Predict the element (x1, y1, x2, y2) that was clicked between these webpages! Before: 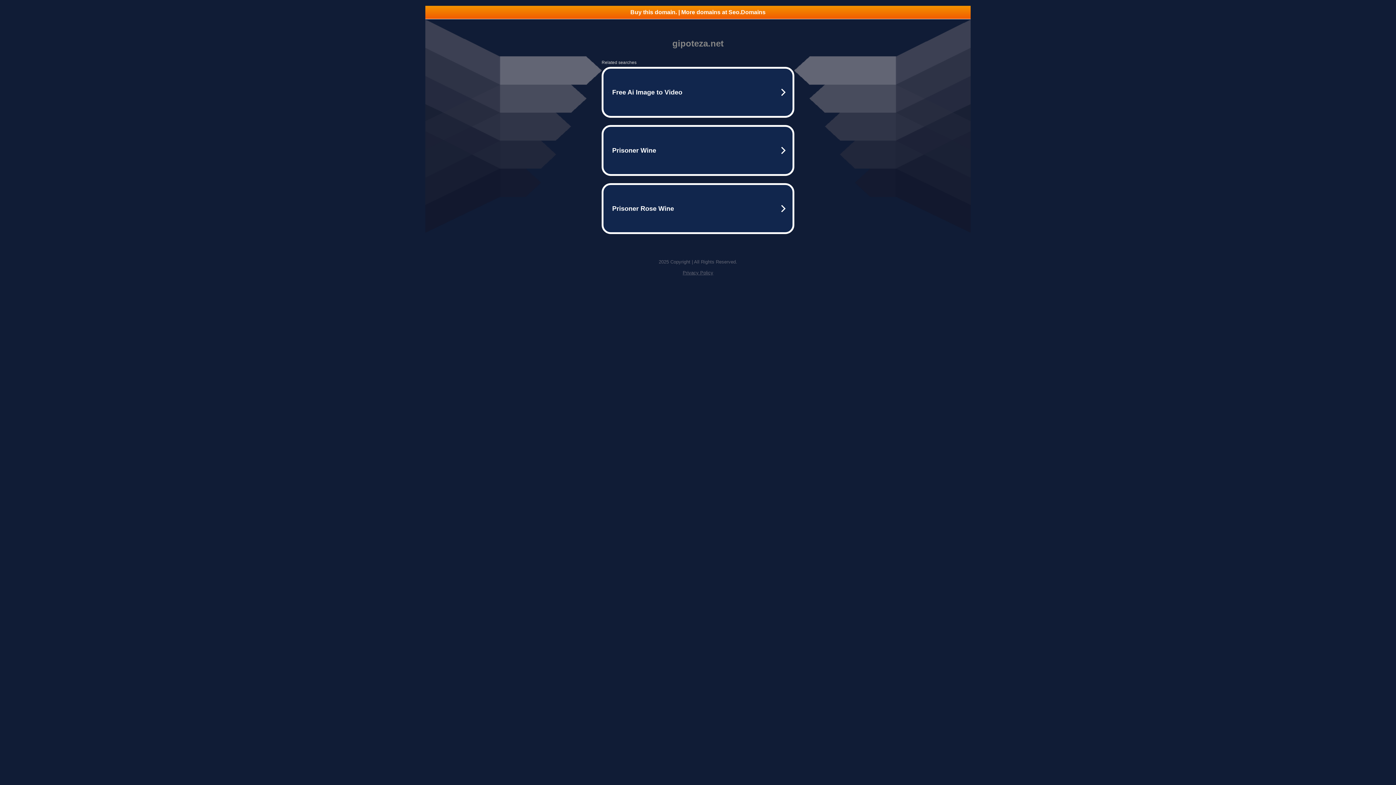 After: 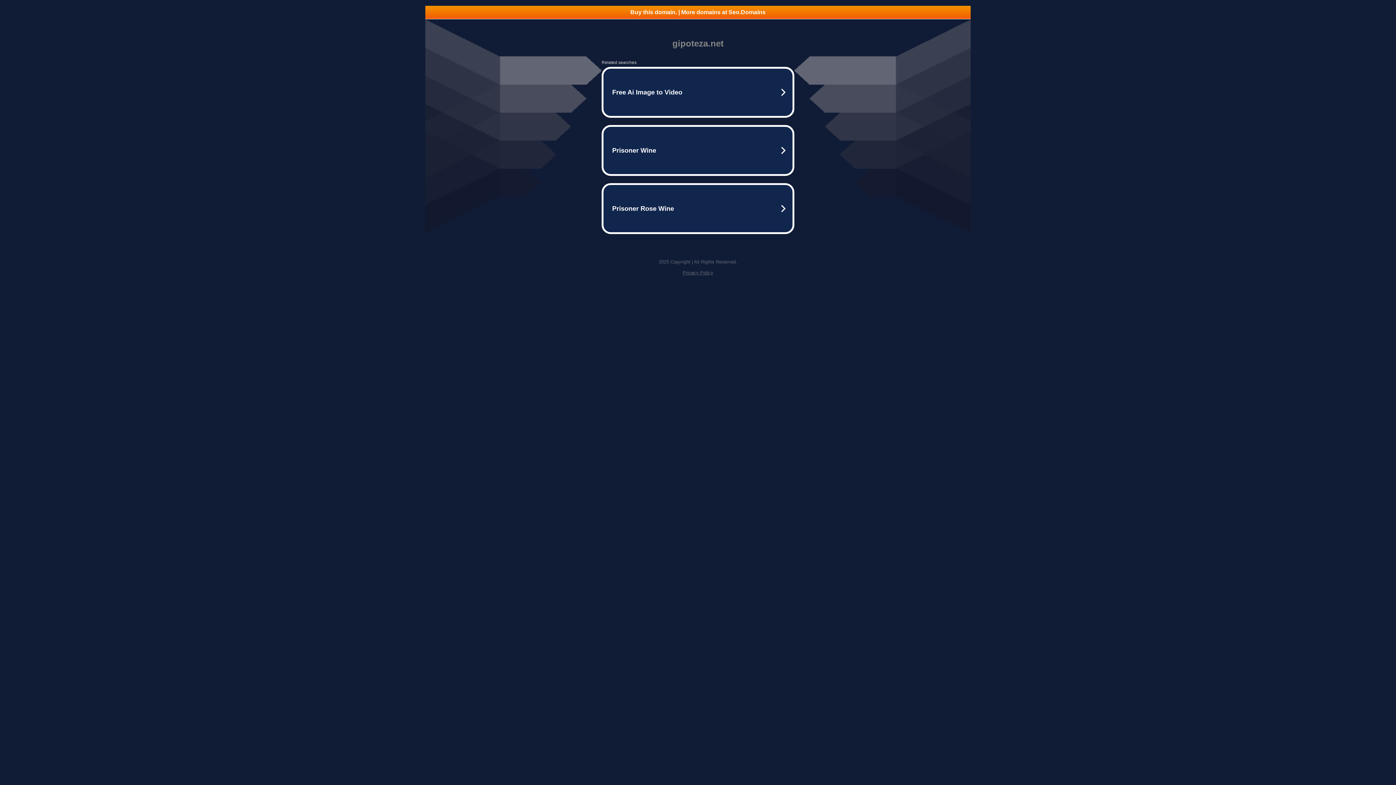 Action: label: Buy this domain. | More domains at Seo.Domains bbox: (425, 5, 970, 18)